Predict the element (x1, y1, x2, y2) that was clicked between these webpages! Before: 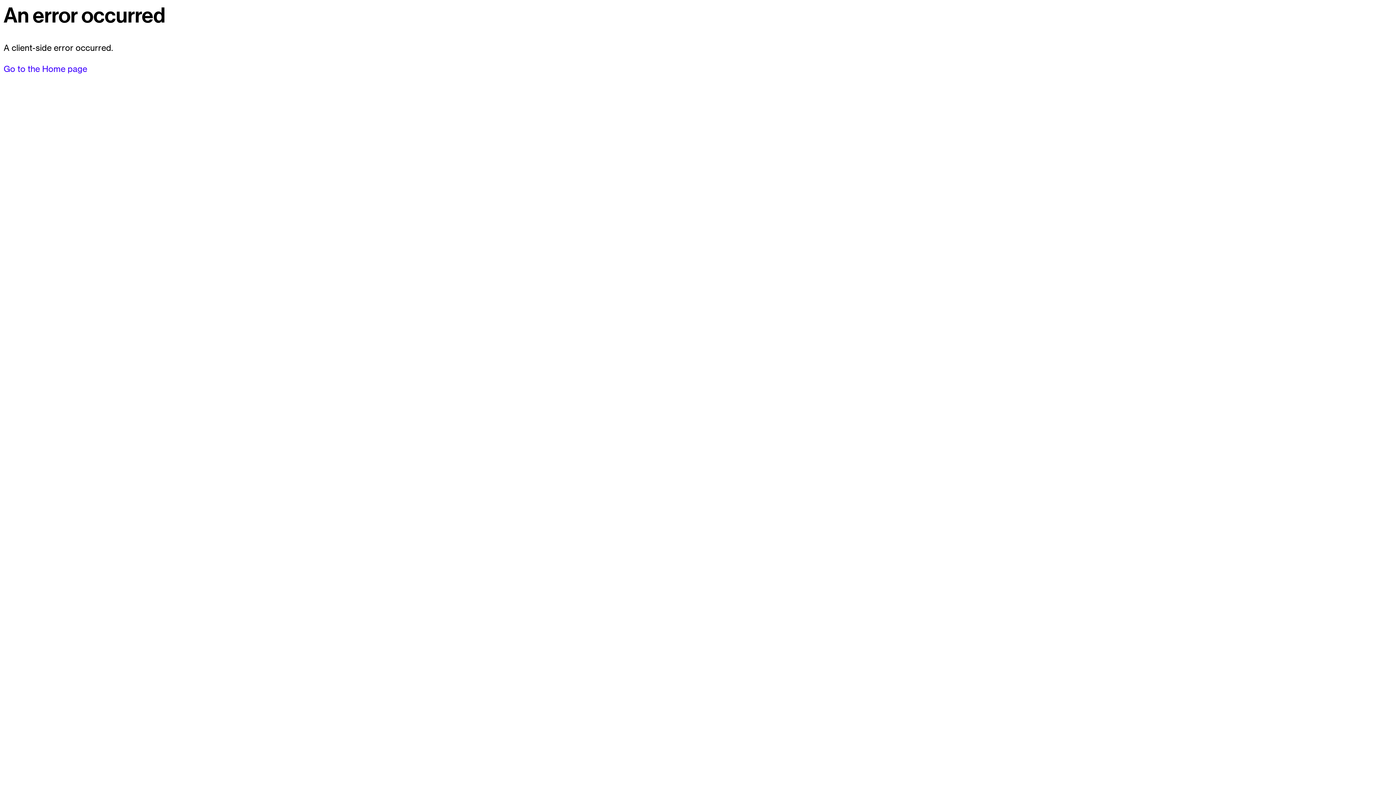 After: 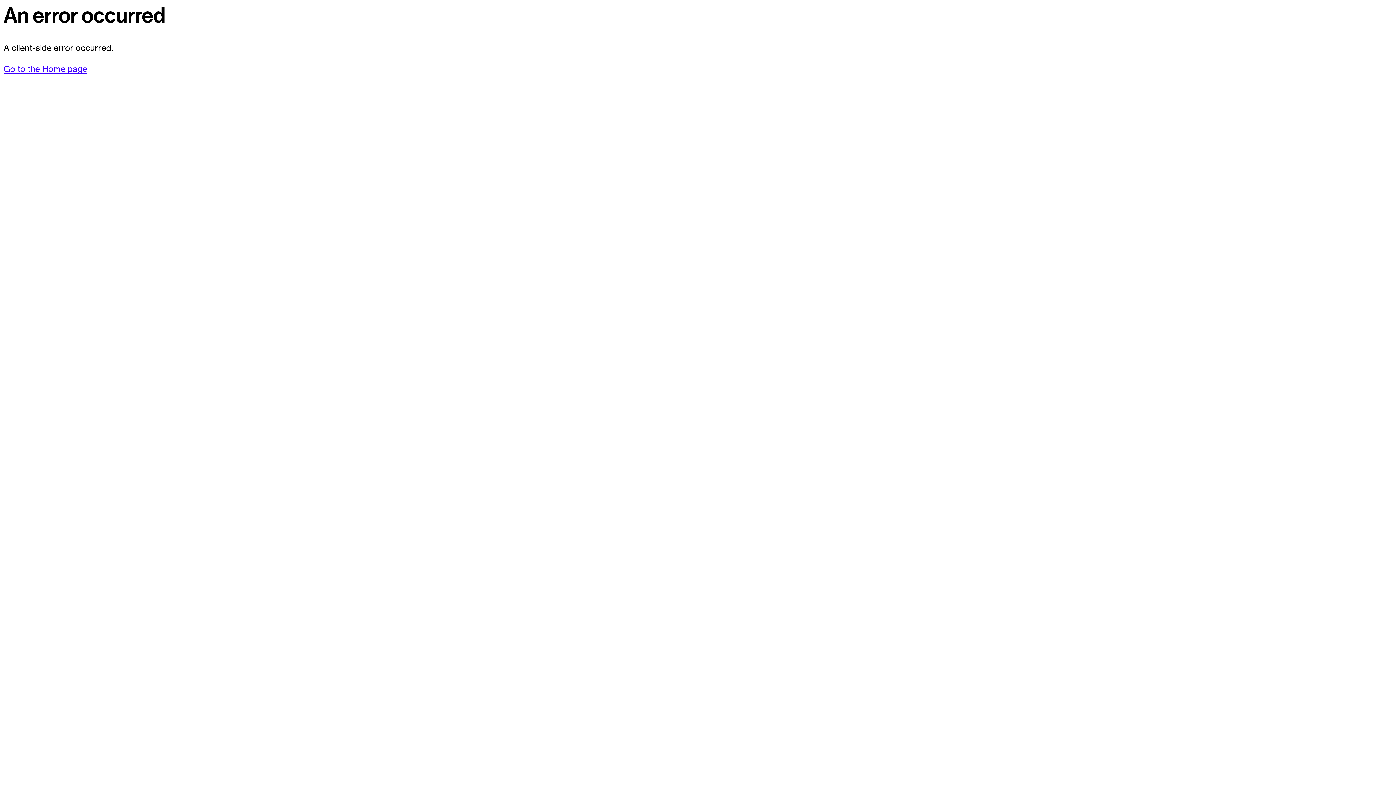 Action: bbox: (3, 63, 87, 74) label: Go to the Home page